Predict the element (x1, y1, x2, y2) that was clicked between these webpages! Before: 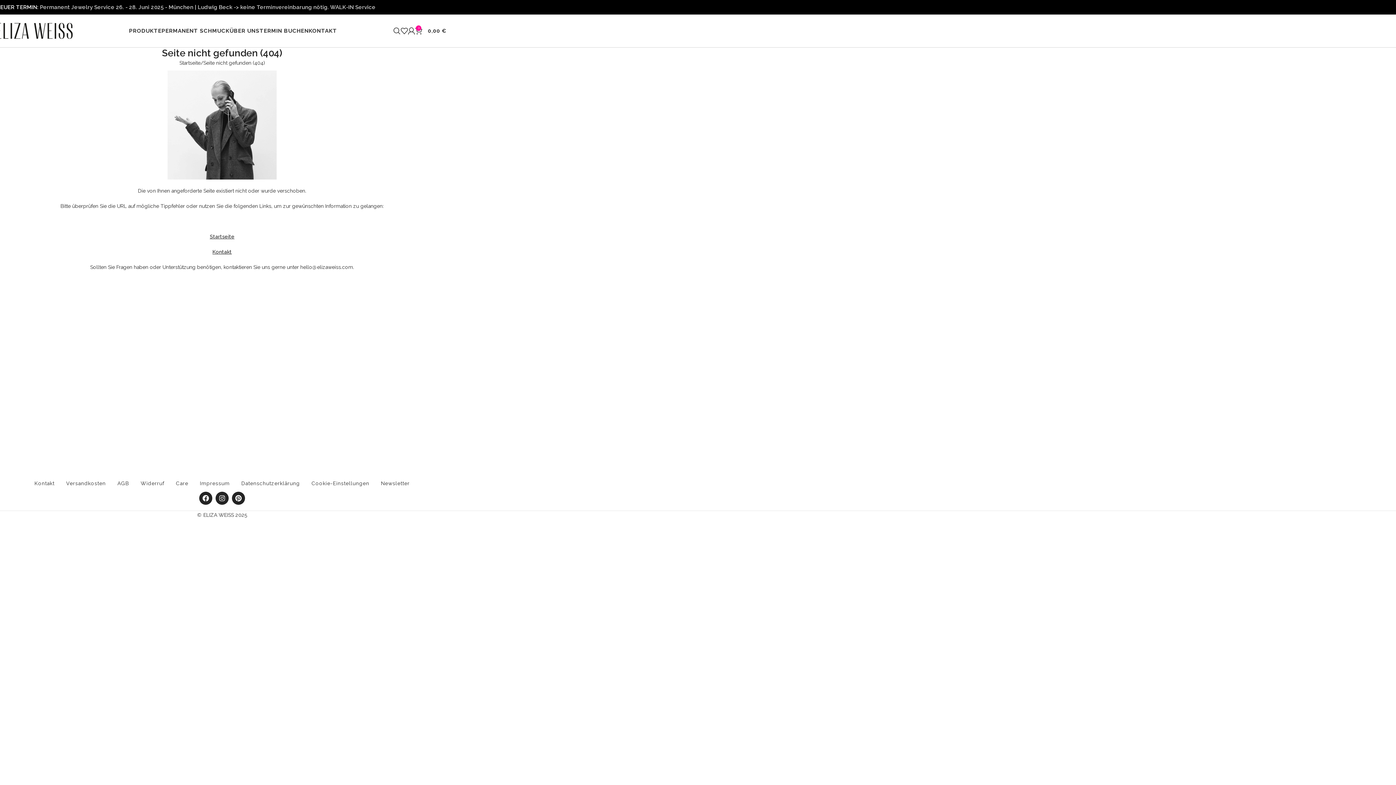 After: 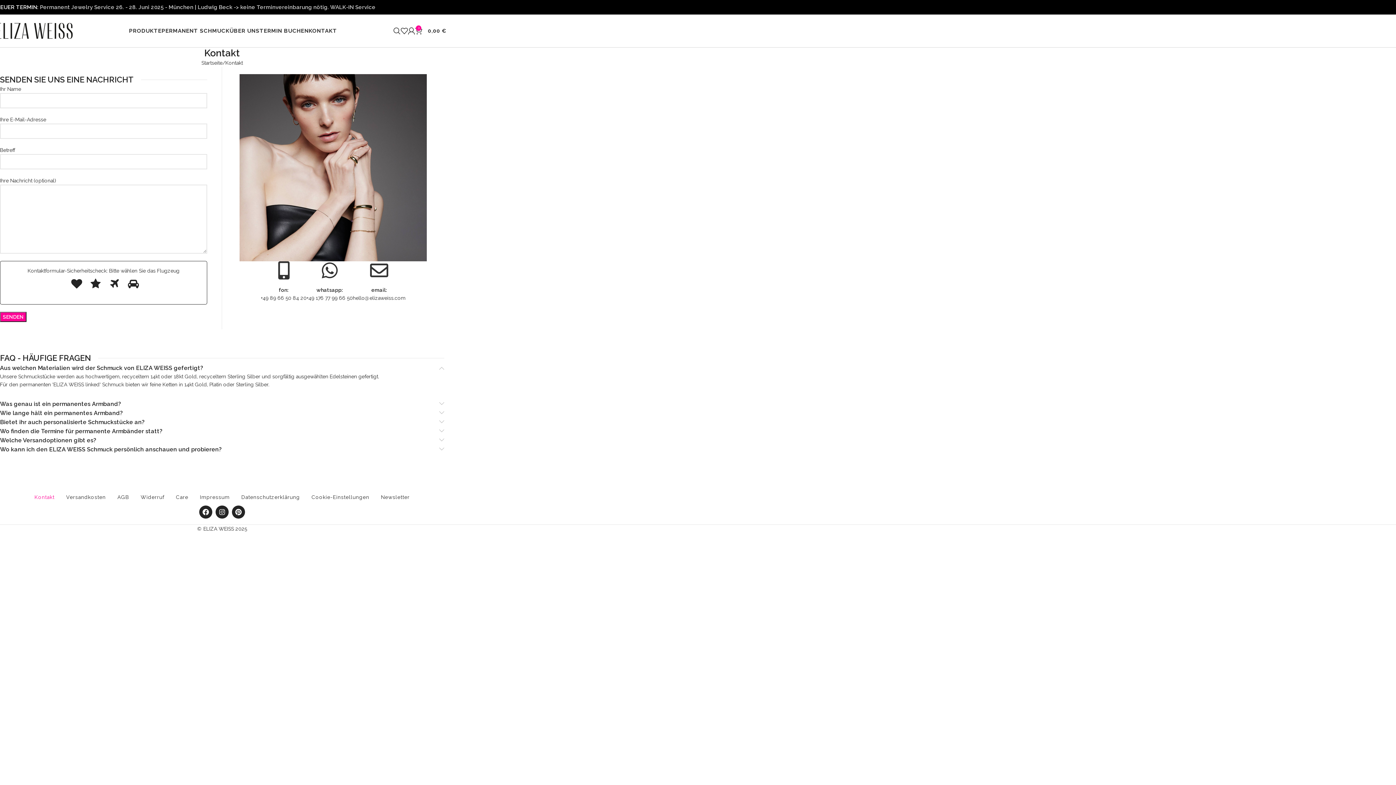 Action: bbox: (28, 475, 60, 492) label: Kontakt